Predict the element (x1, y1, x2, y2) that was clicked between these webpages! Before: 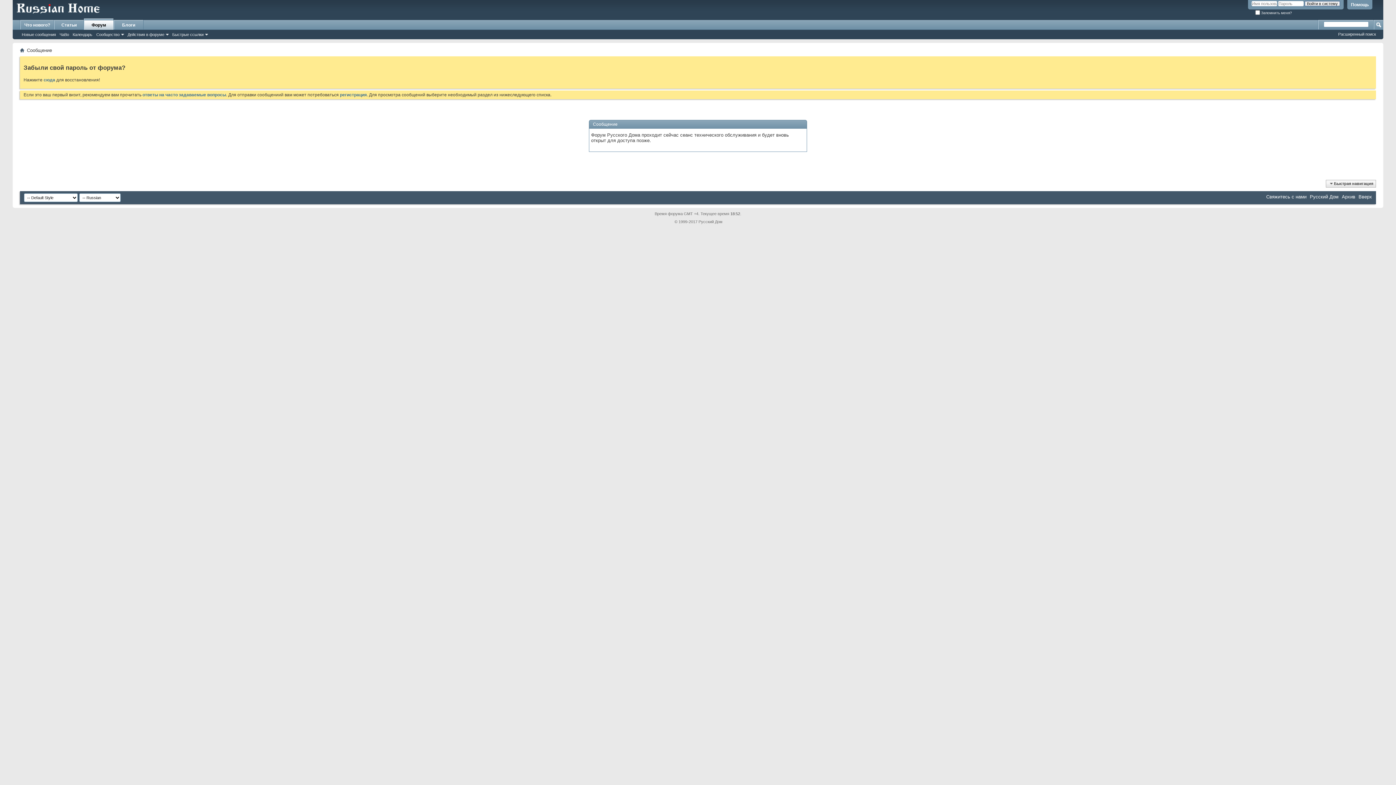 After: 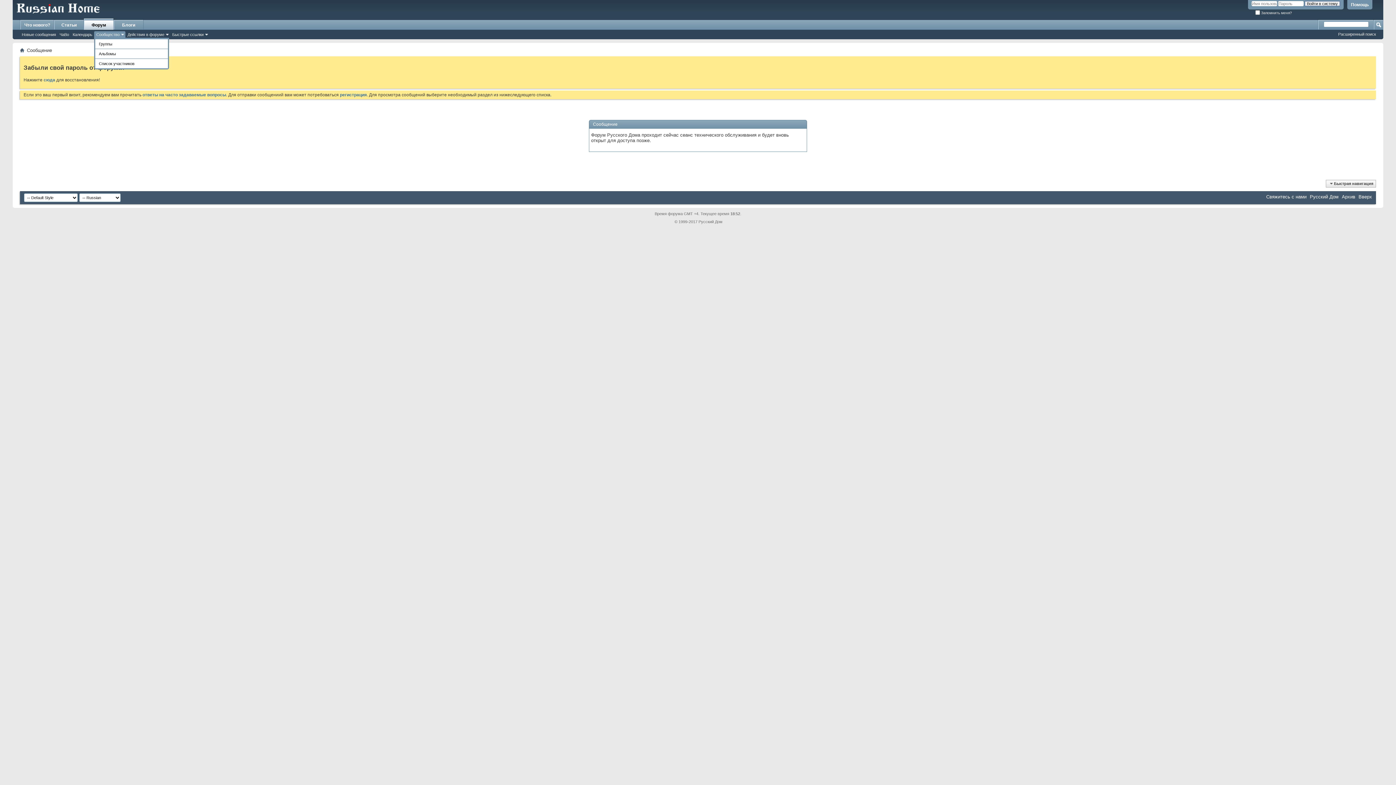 Action: bbox: (94, 31, 125, 37) label: Сообщество